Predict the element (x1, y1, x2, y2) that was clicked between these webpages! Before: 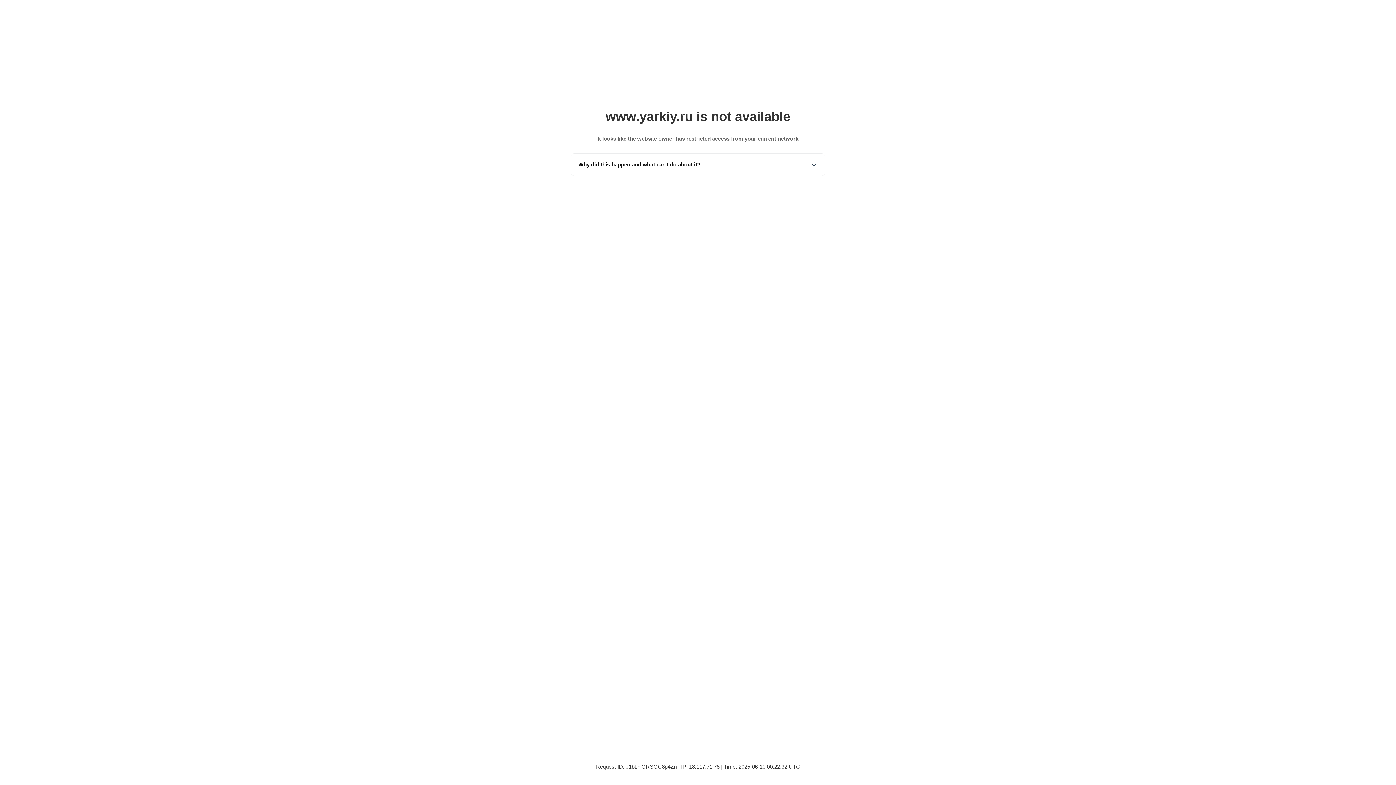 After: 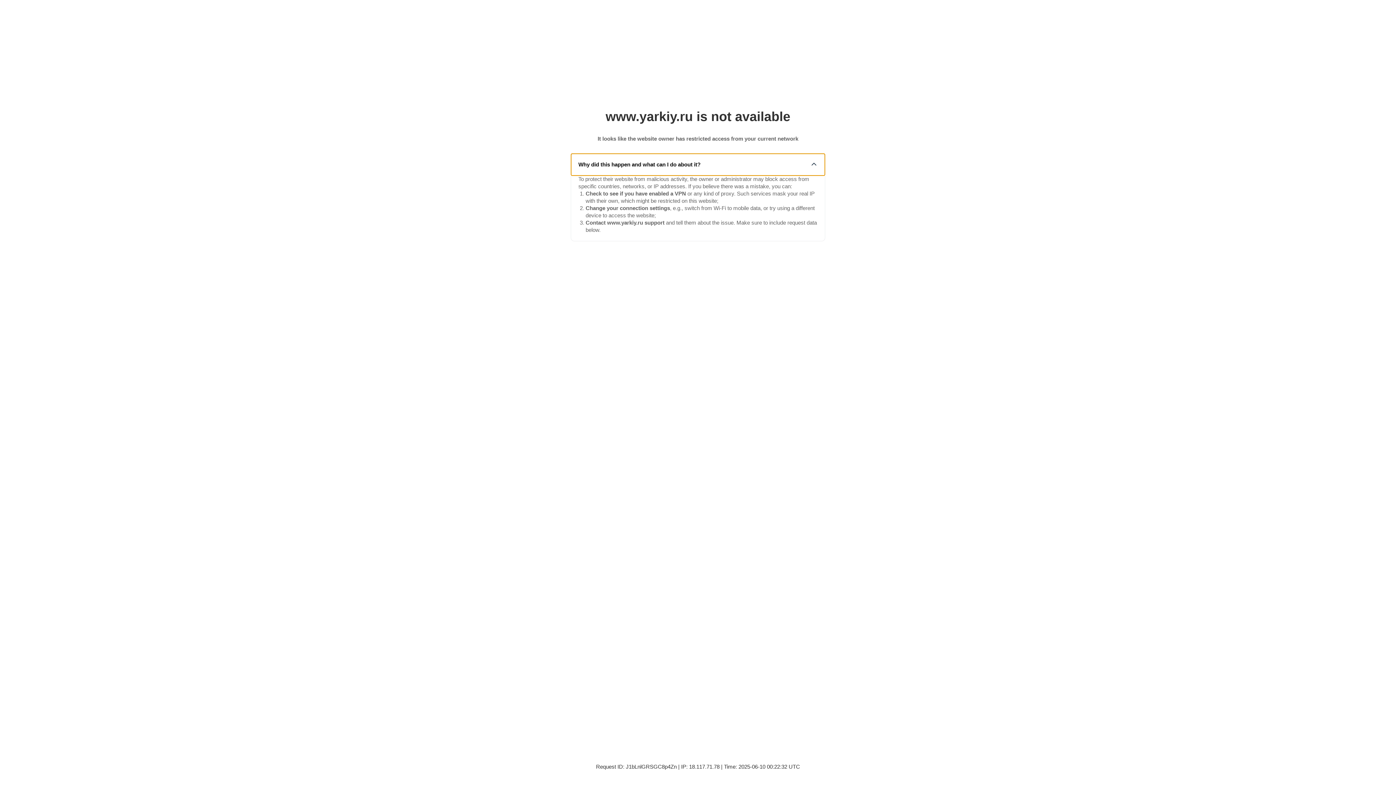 Action: label: Why did this happen and what can I do about it? bbox: (571, 153, 825, 175)